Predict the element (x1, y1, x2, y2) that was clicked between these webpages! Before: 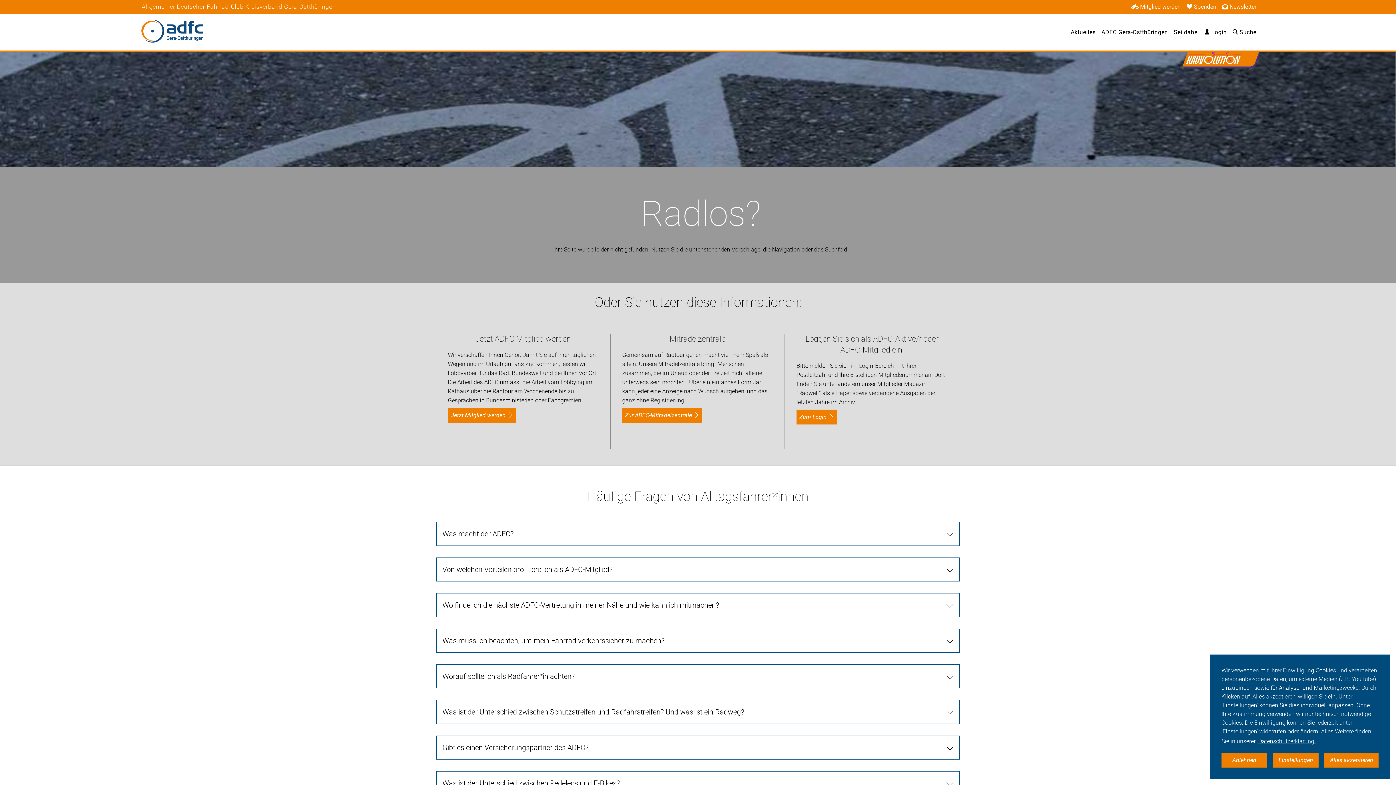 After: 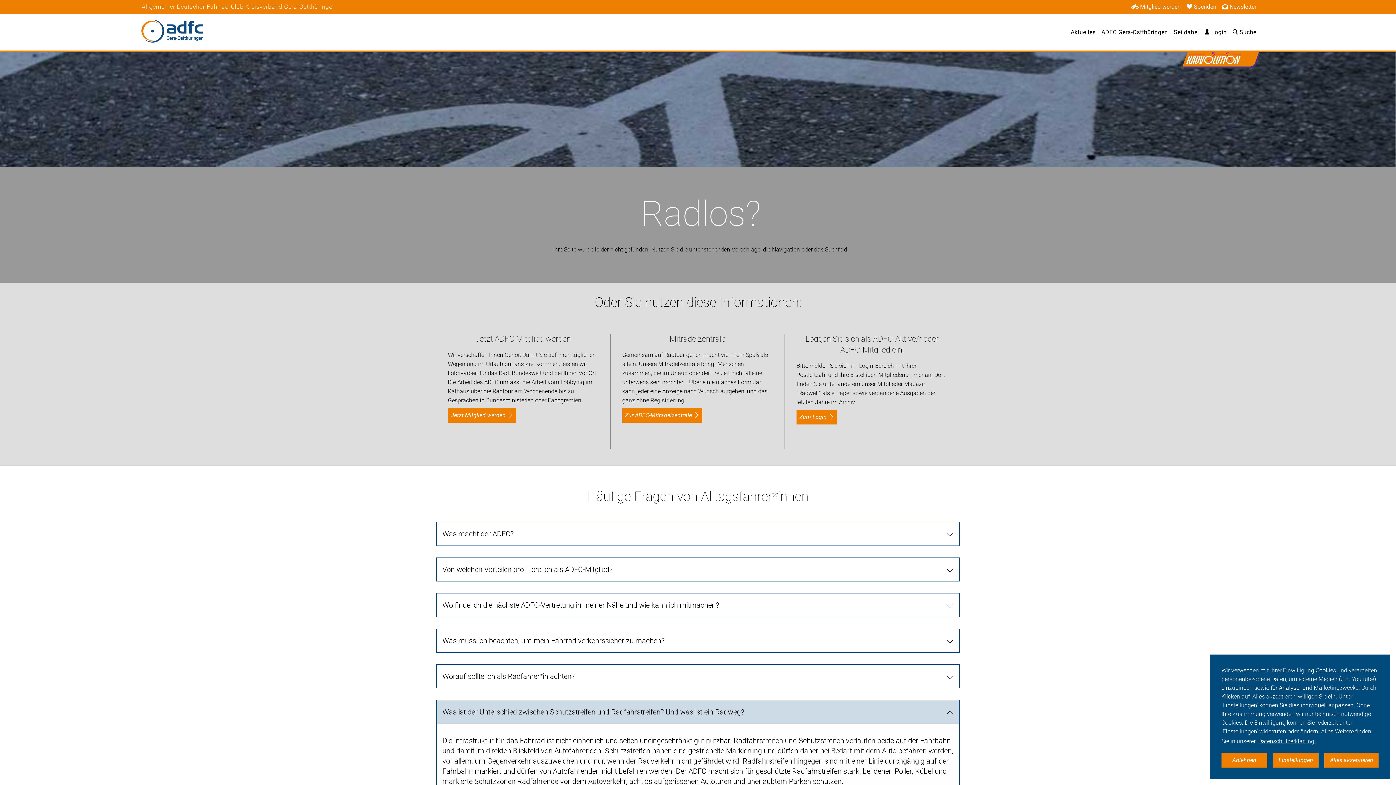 Action: label: Was ist der Unterschied zwischen Schutzstreifen und Radfahrstreifen? Und was ist ein Radweg? bbox: (436, 700, 960, 724)